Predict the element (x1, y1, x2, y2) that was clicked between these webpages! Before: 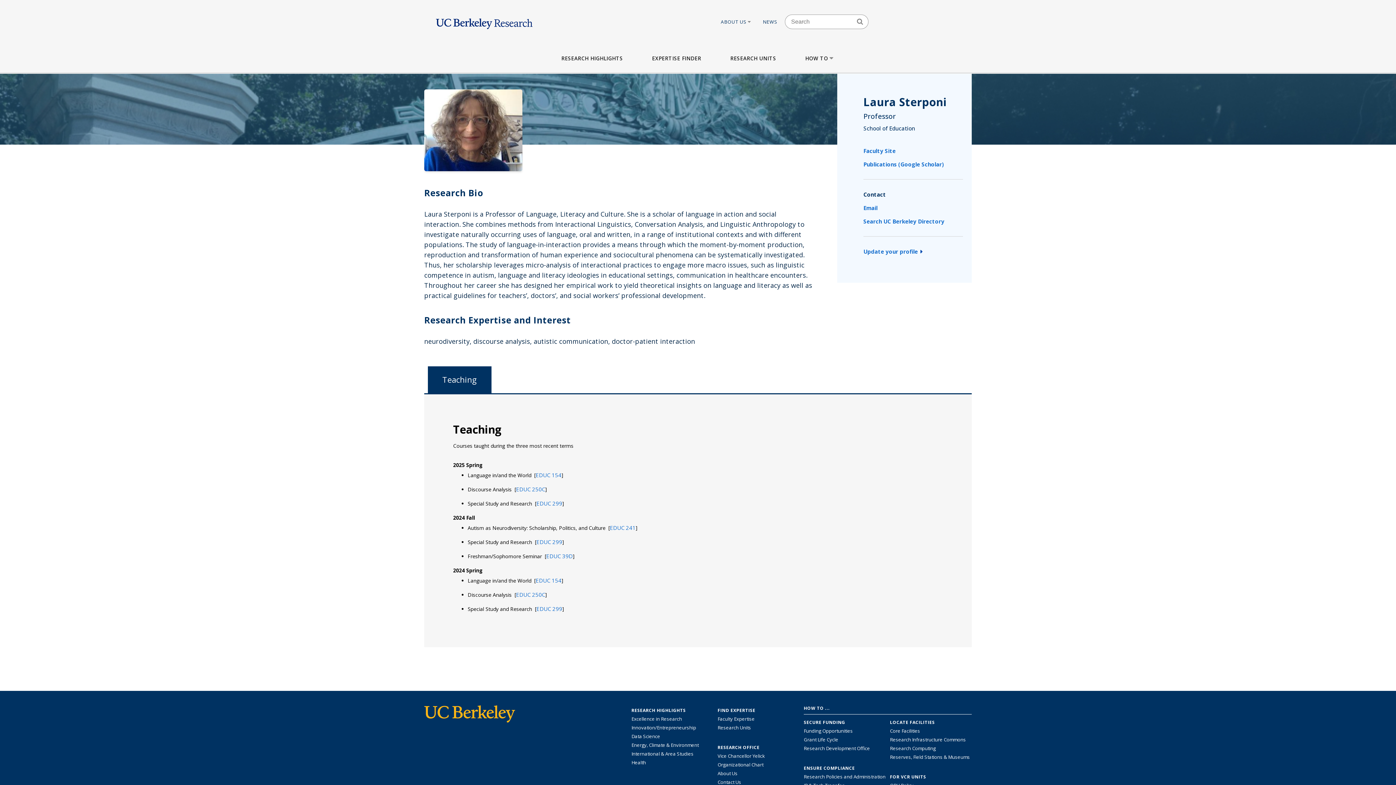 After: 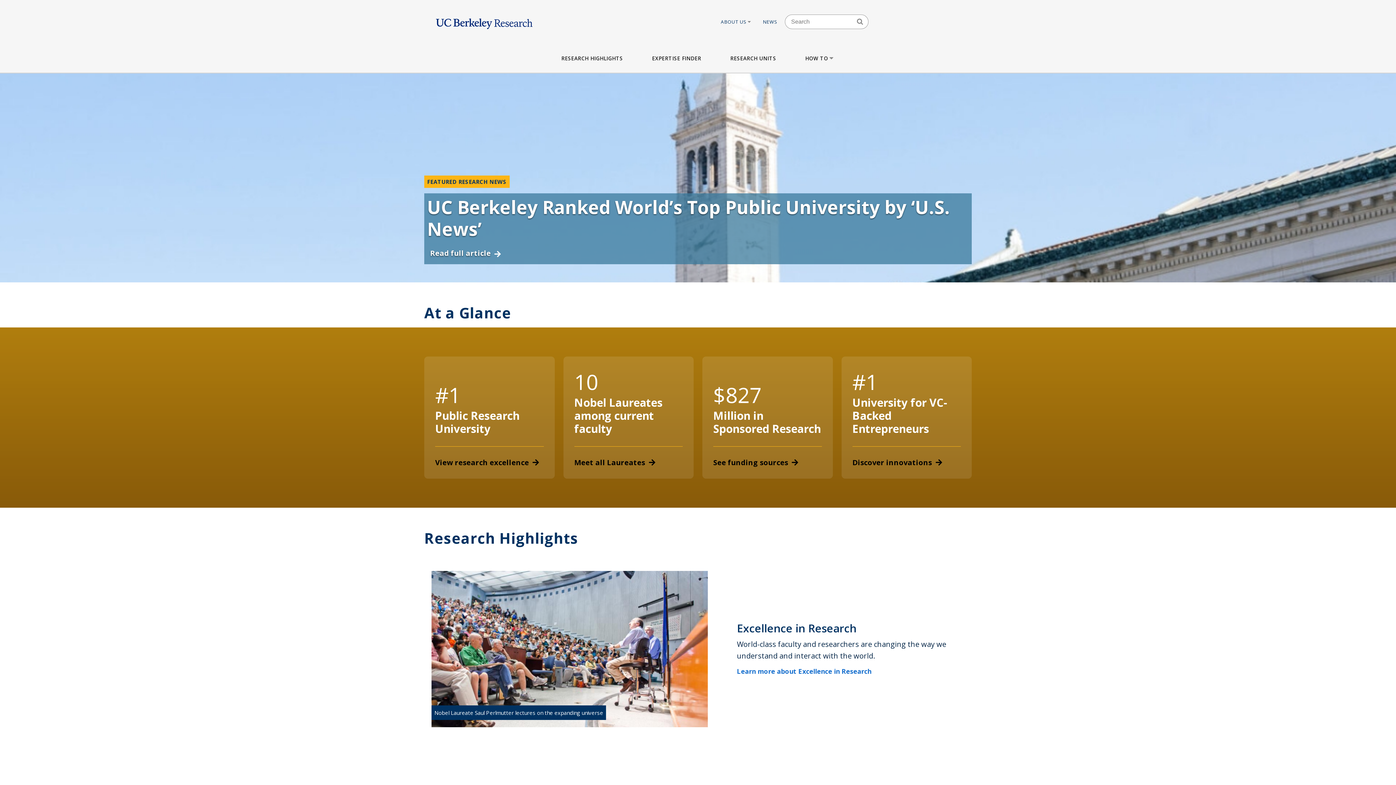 Action: bbox: (429, 8, 601, 35)